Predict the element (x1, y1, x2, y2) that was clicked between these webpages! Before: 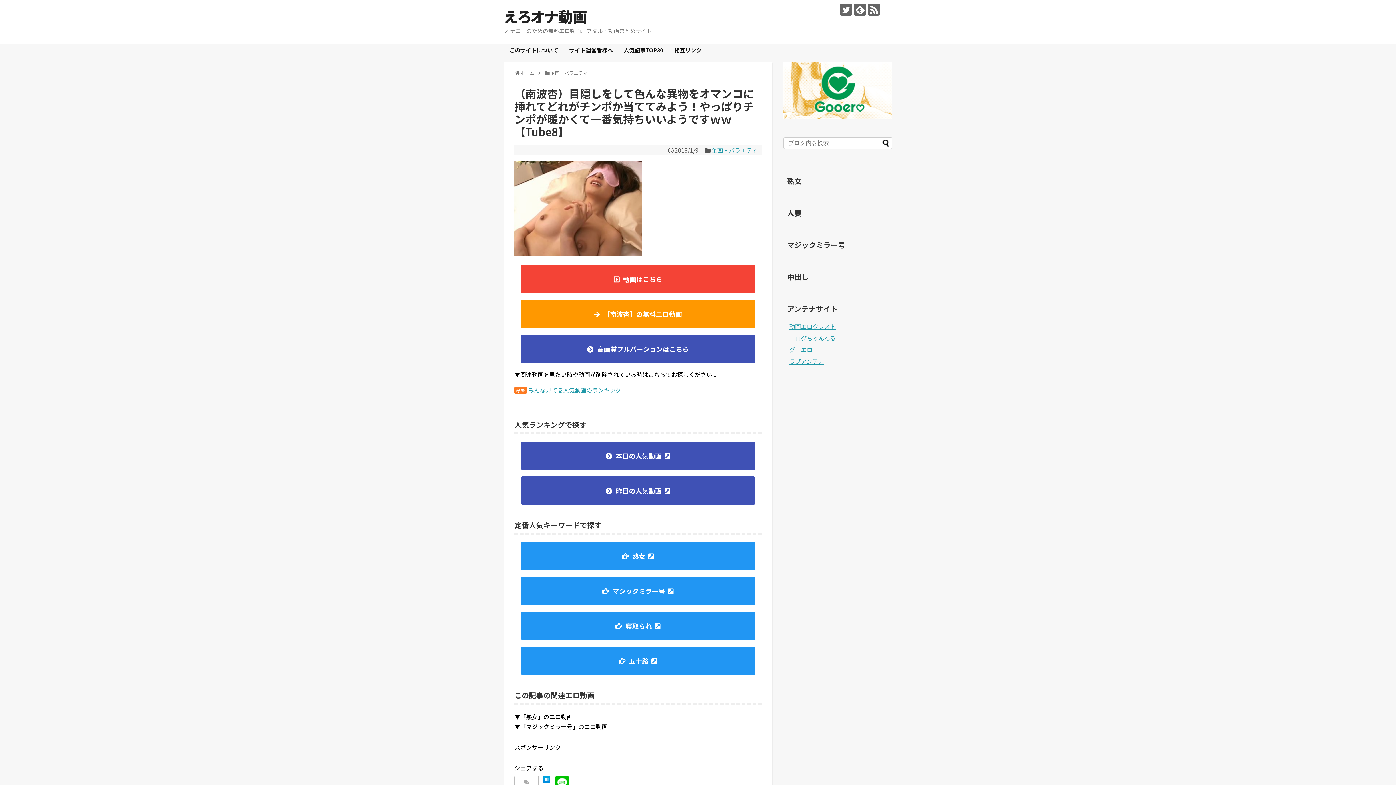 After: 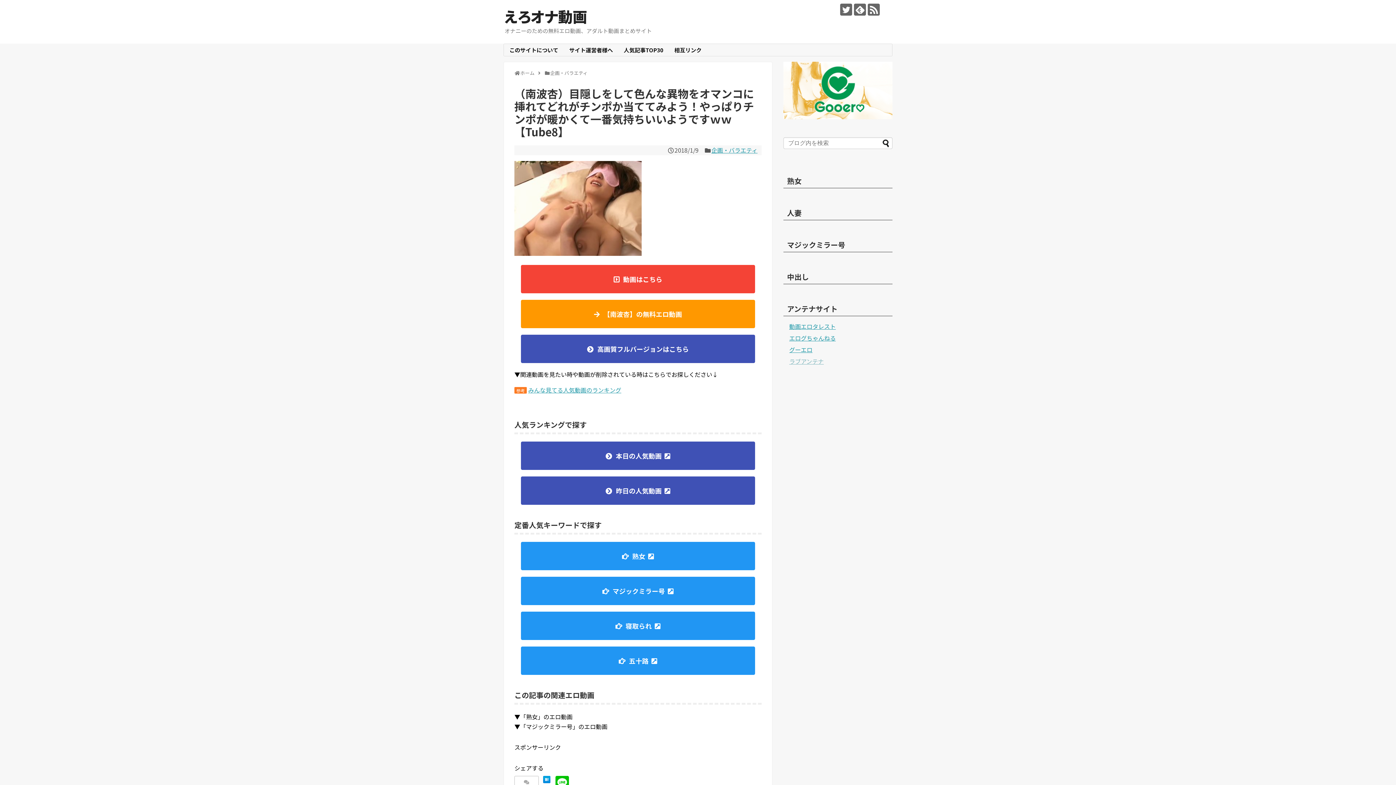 Action: bbox: (789, 357, 824, 365) label: ラブアンテナ